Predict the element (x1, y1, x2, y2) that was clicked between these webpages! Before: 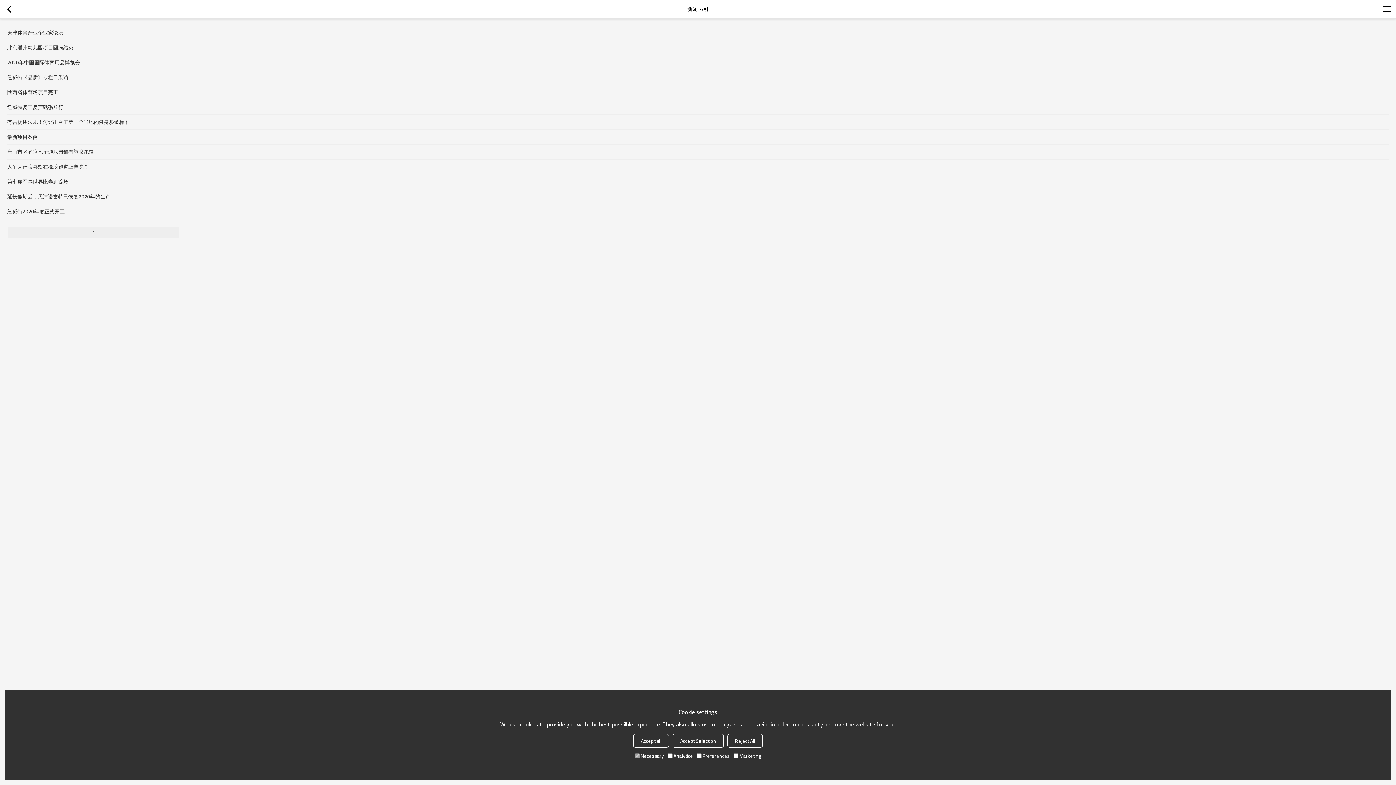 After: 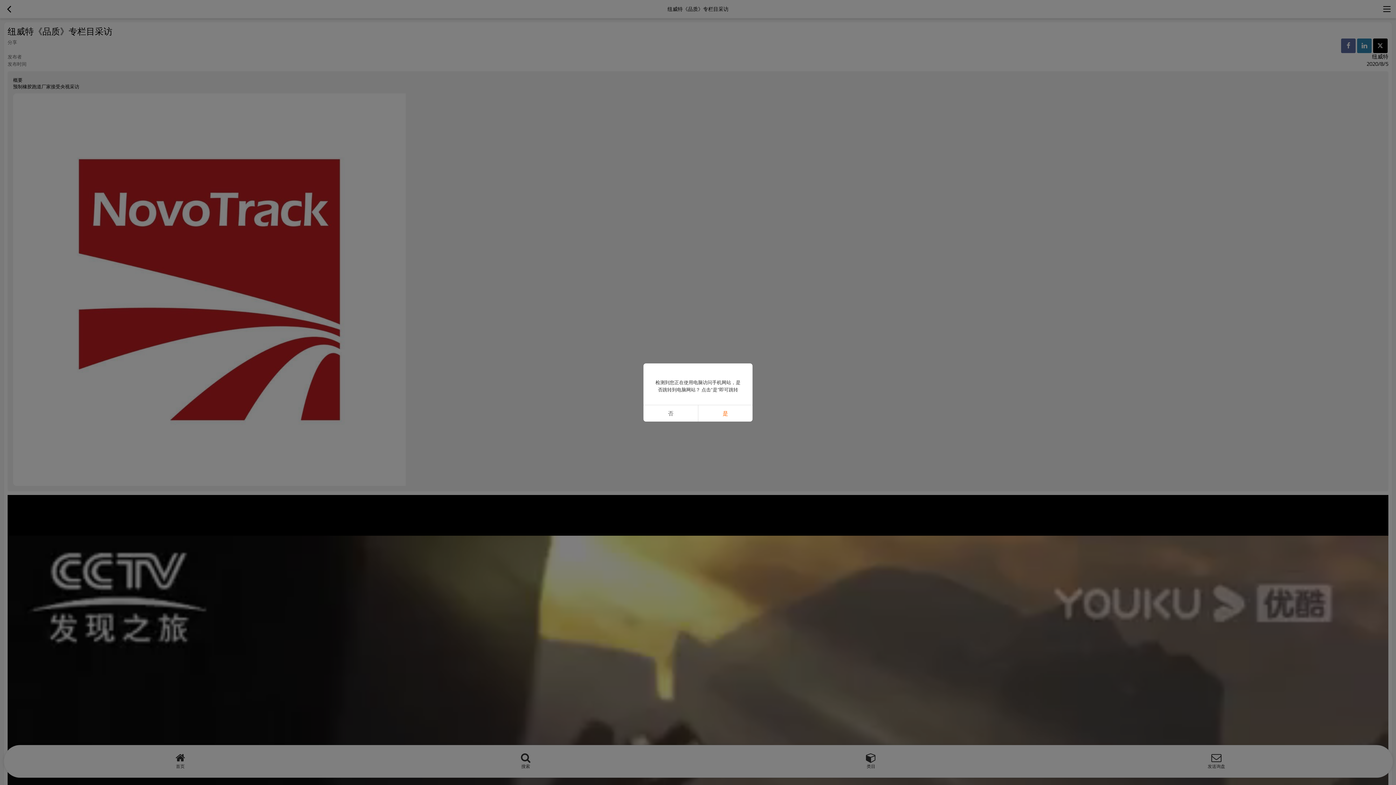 Action: label: 纽威特《品质》专栏目采访 bbox: (7, 70, 1389, 84)